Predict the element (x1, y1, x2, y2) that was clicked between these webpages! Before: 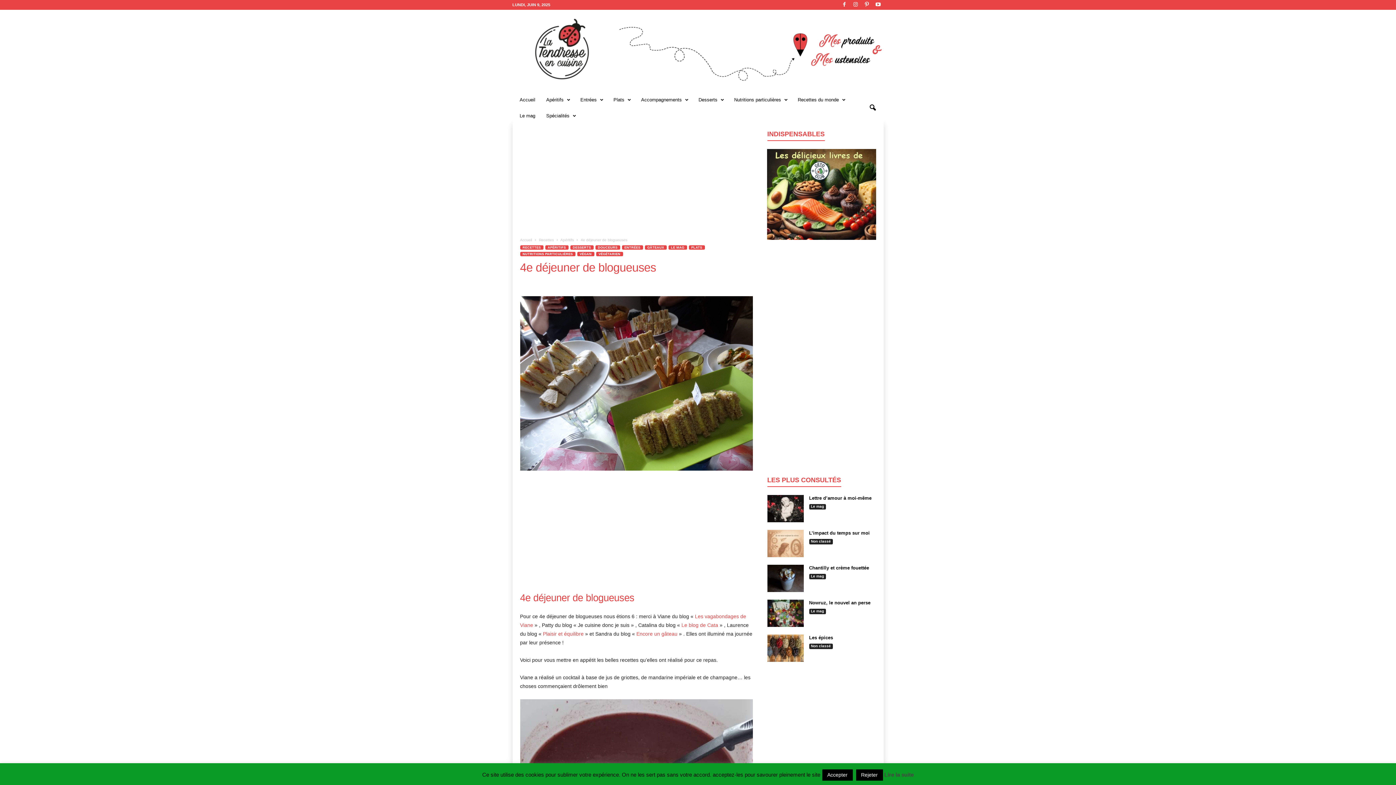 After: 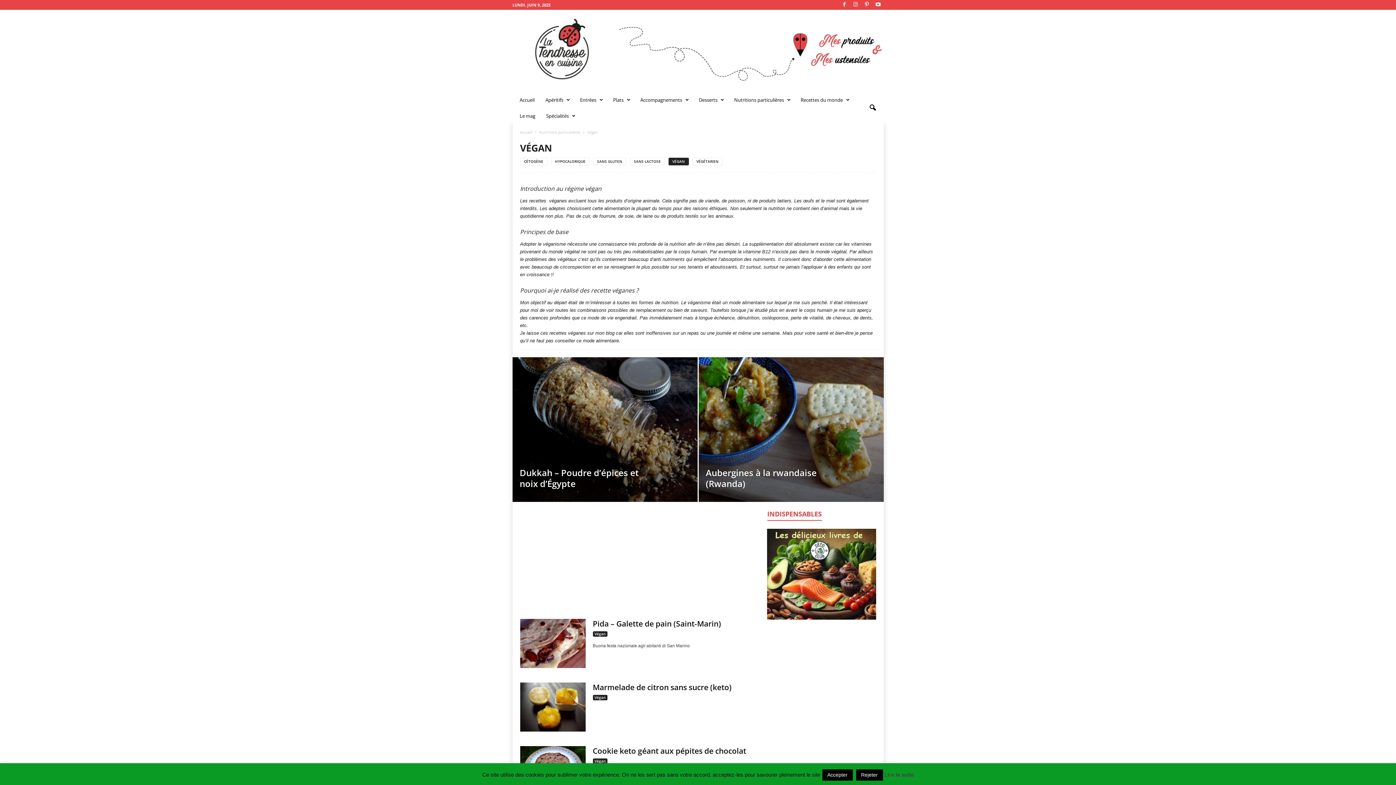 Action: label: VÉGAN bbox: (577, 252, 594, 256)